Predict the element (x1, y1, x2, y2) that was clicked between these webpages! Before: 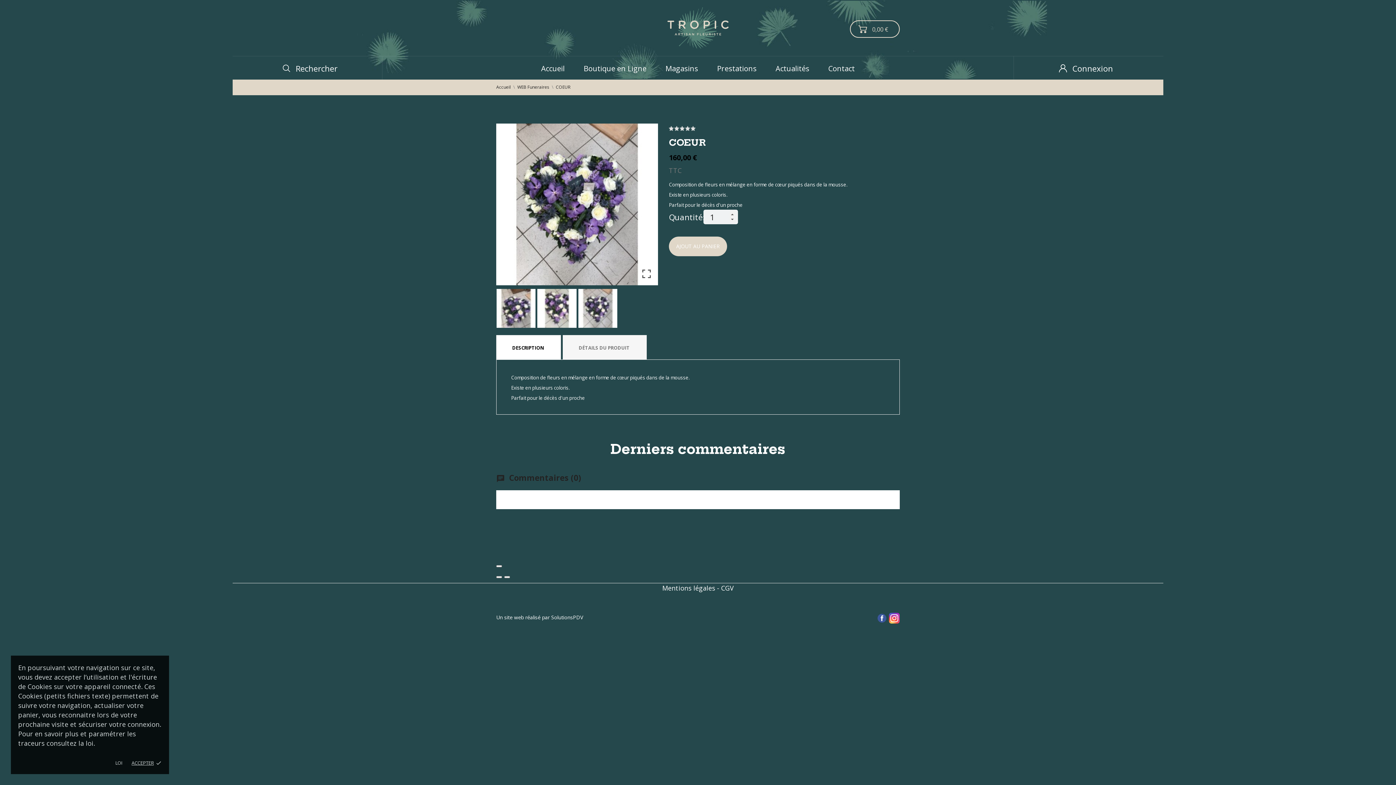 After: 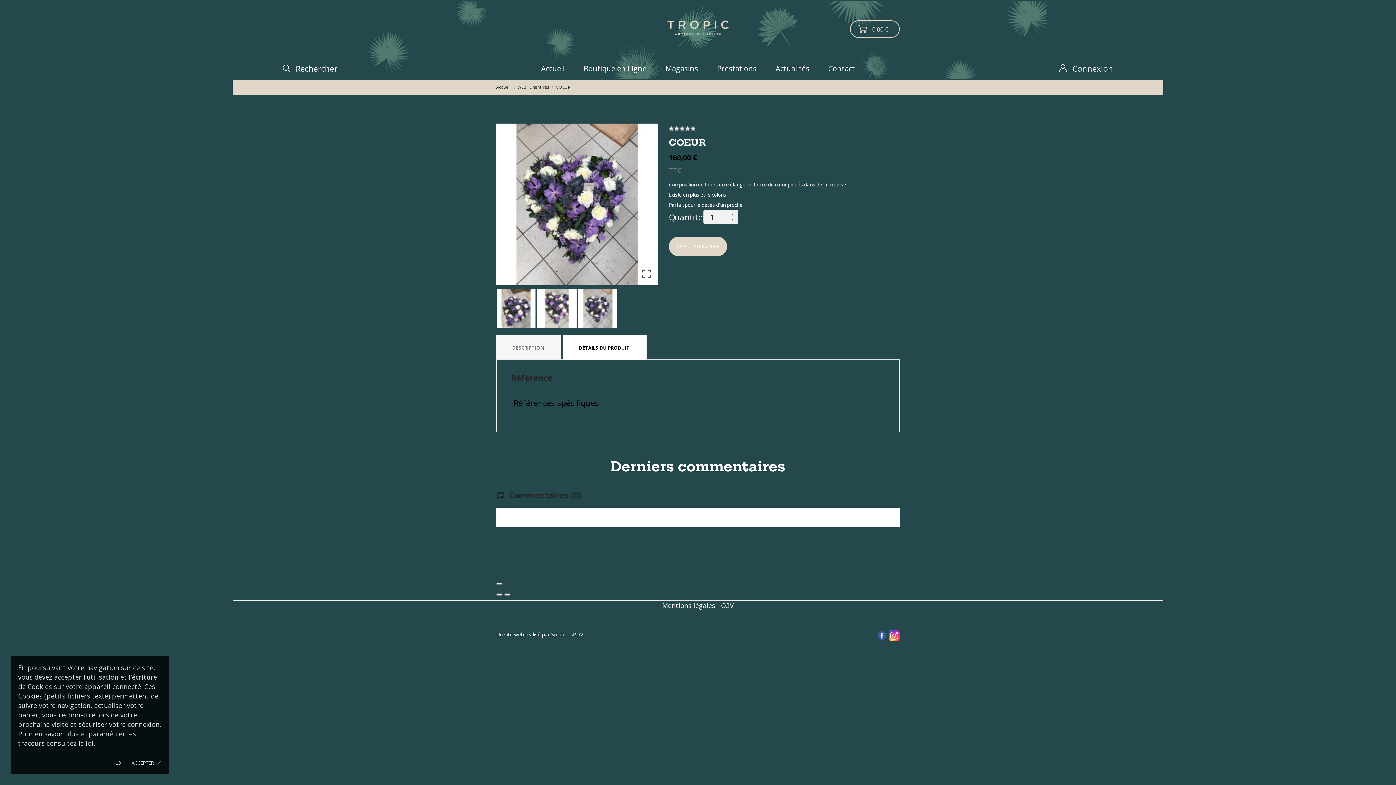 Action: label: DÉTAILS DU PRODUIT bbox: (562, 335, 646, 359)